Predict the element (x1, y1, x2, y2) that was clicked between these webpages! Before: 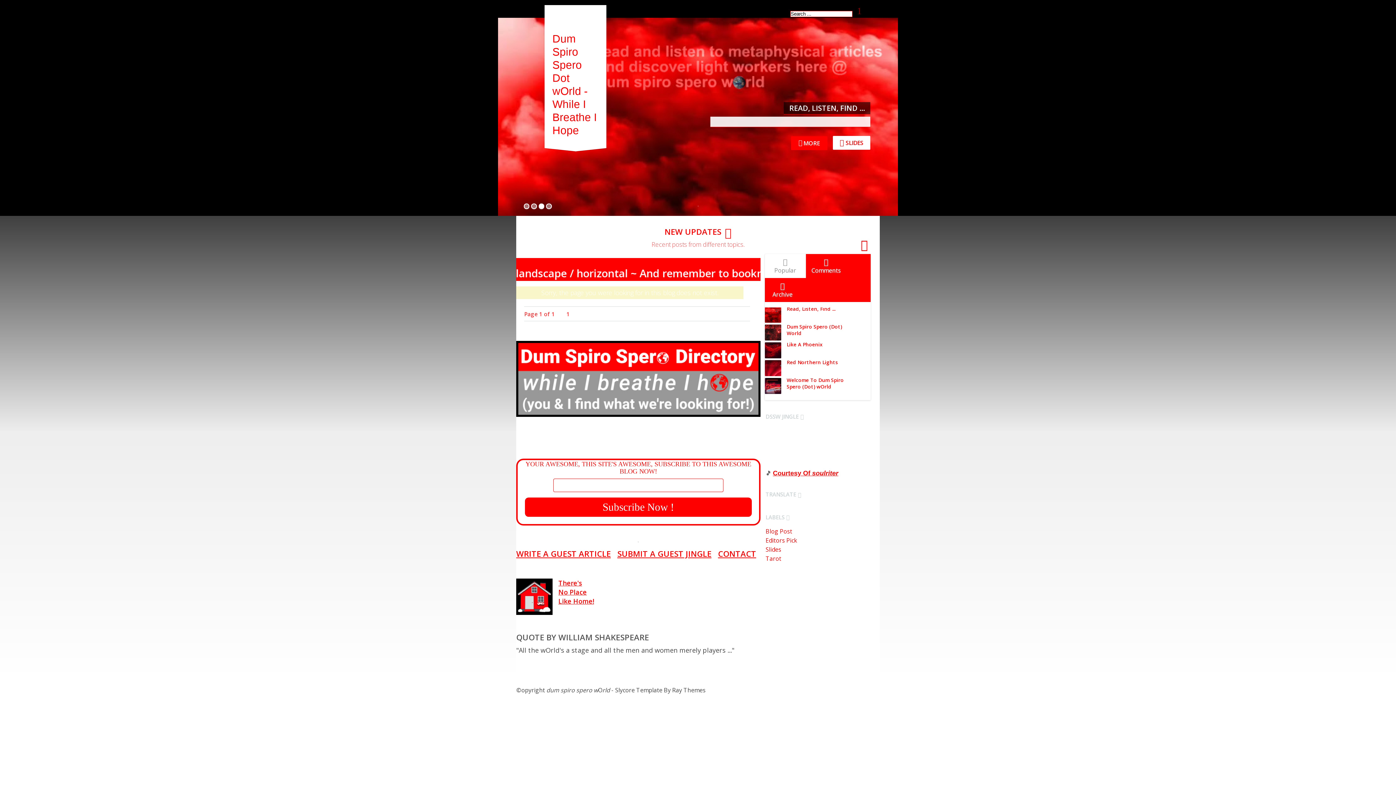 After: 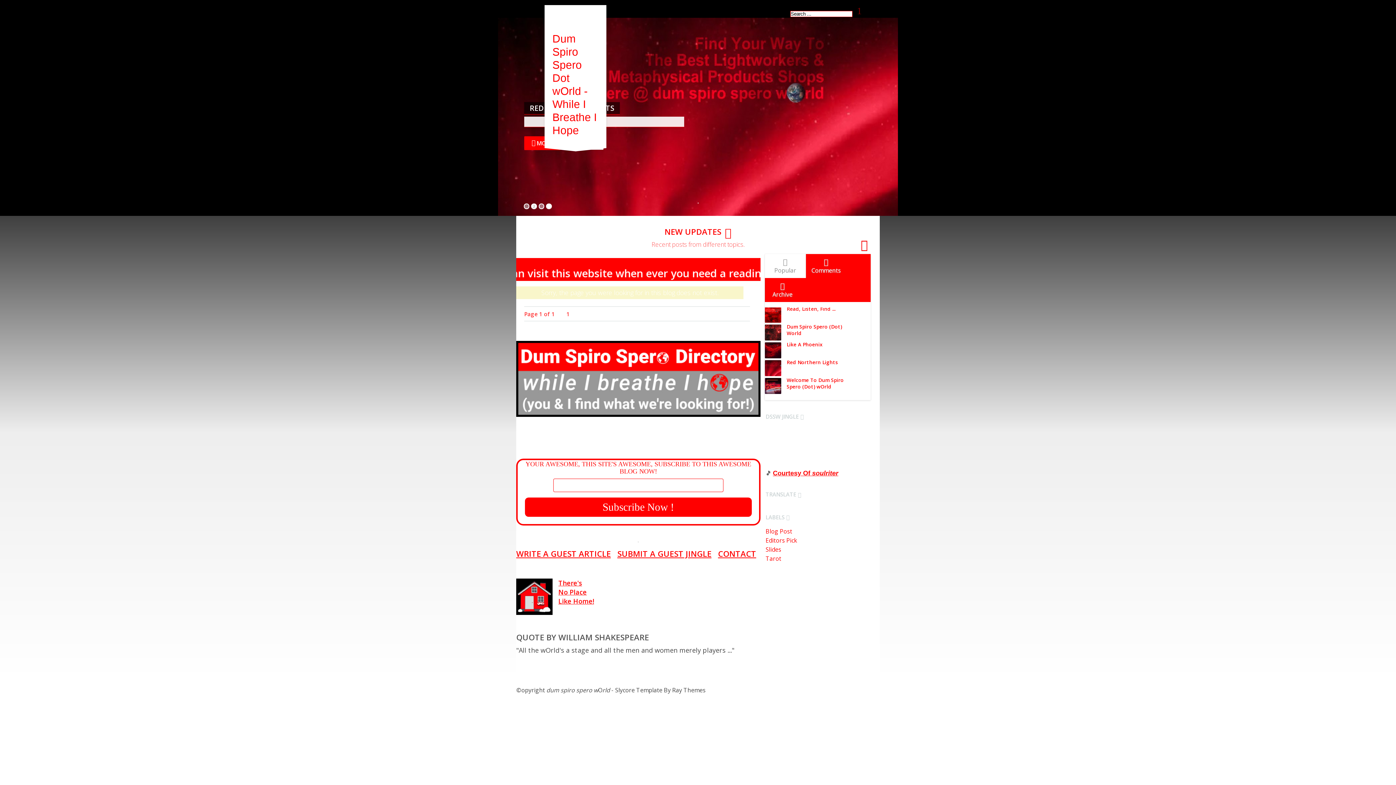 Action: bbox: (531, 203, 537, 209) label: 2